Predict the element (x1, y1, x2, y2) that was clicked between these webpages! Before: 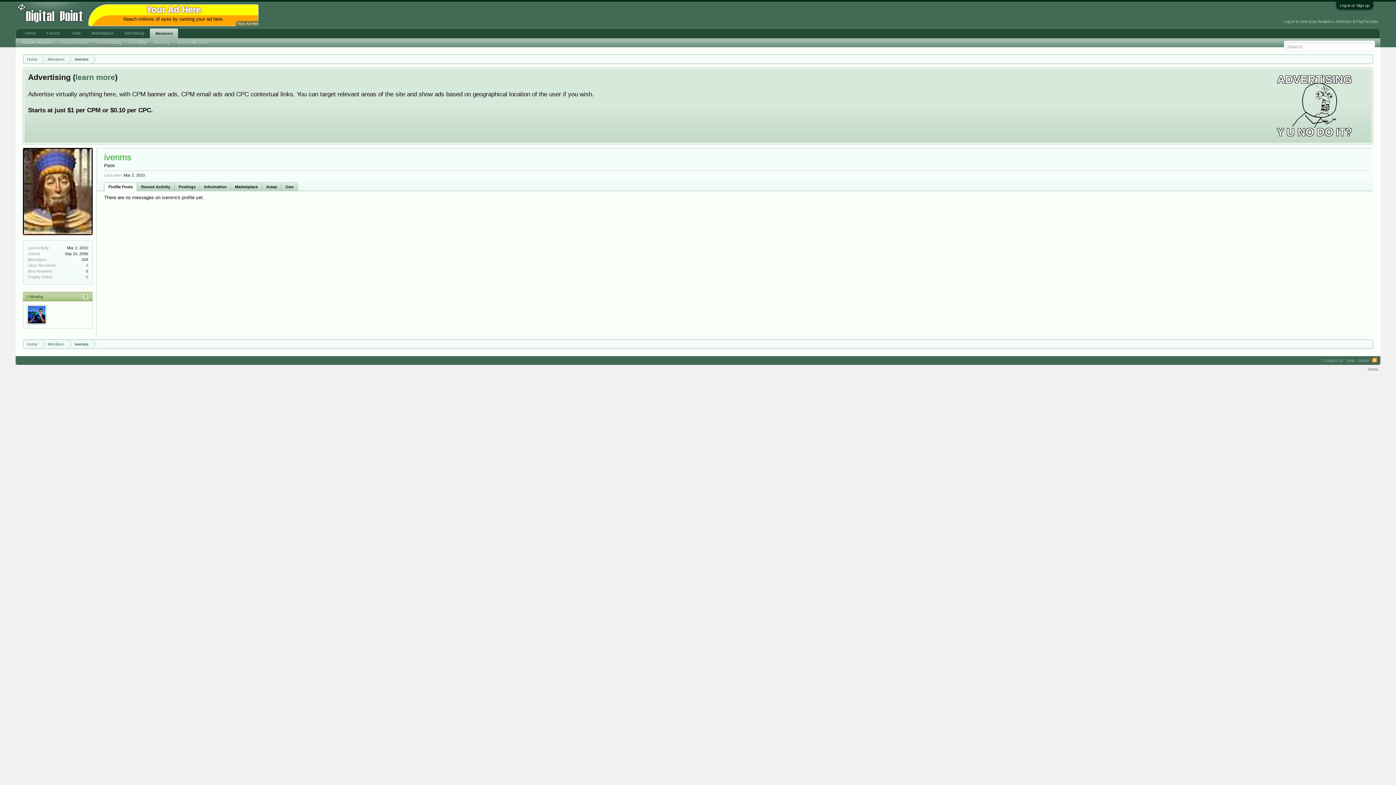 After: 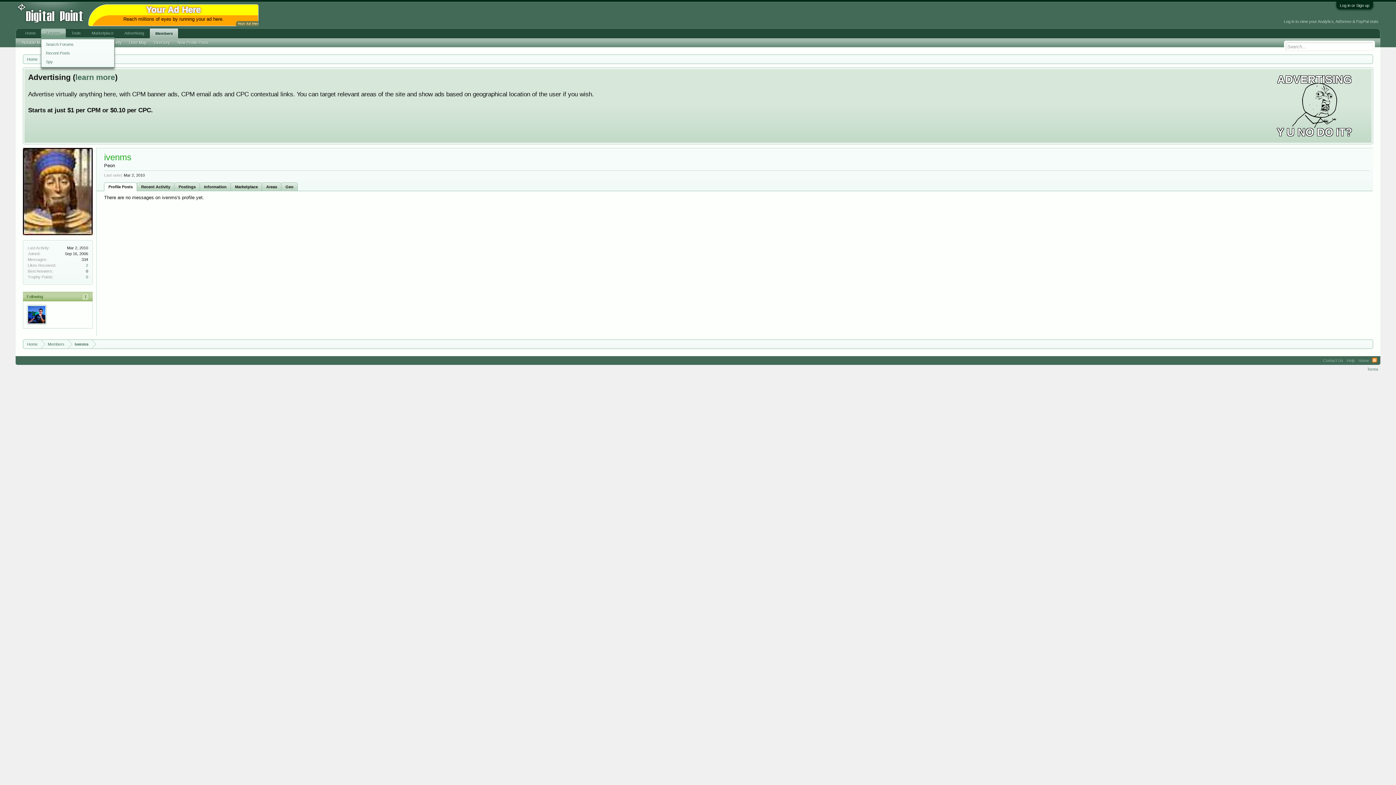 Action: bbox: (41, 28, 65, 37) label: Forums